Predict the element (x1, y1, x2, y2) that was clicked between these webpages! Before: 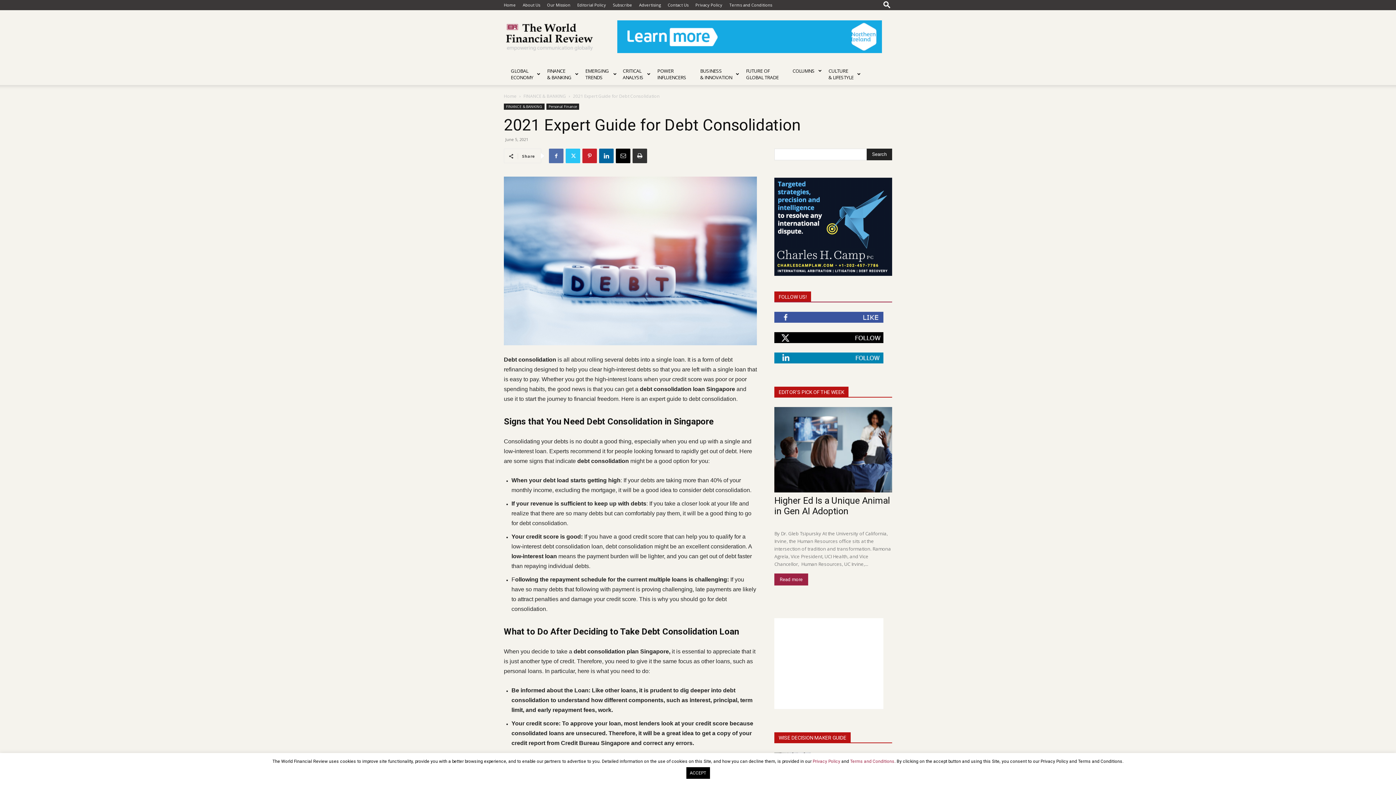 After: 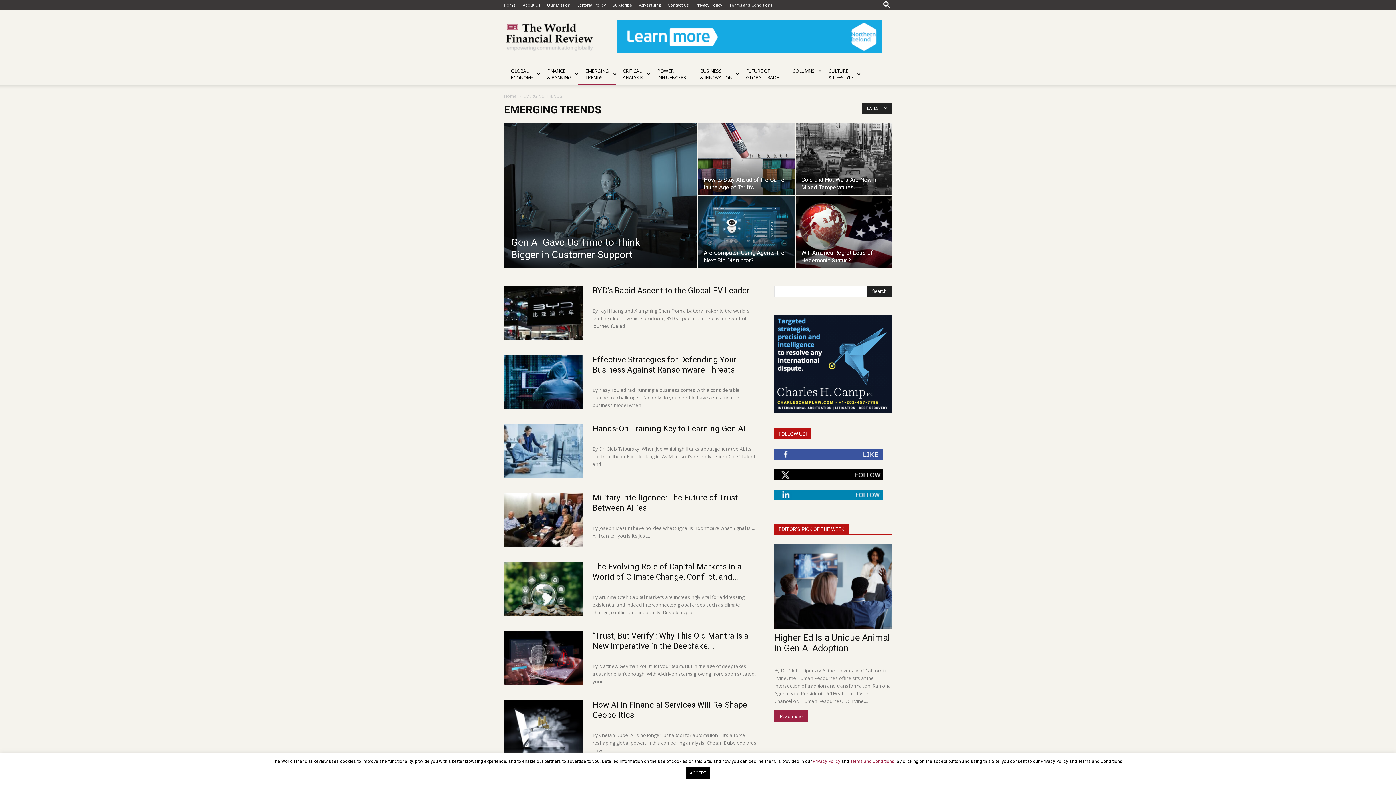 Action: bbox: (578, 63, 616, 85) label: EMERGING
TRENDS